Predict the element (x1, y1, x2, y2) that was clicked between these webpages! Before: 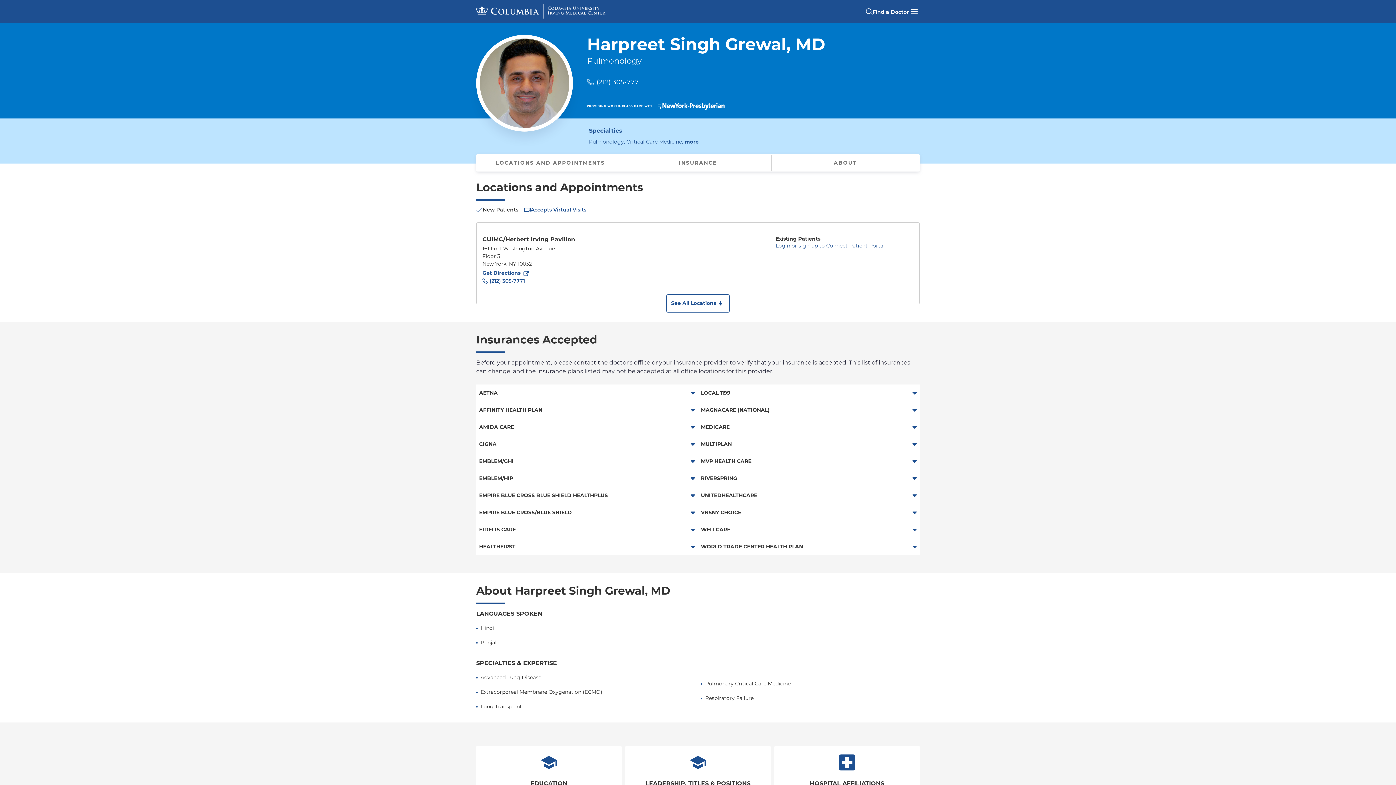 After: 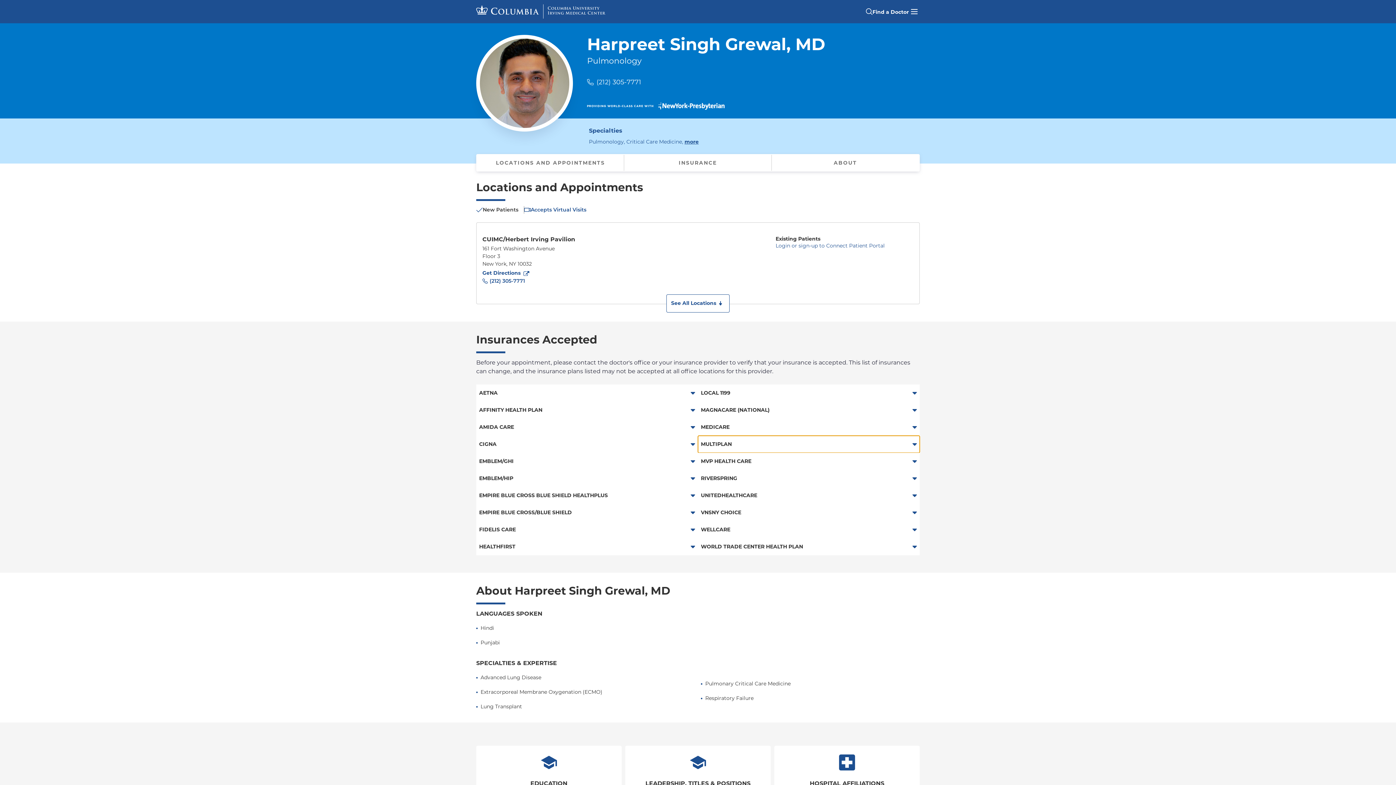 Action: bbox: (698, 436, 920, 453) label: MULTIPLAN